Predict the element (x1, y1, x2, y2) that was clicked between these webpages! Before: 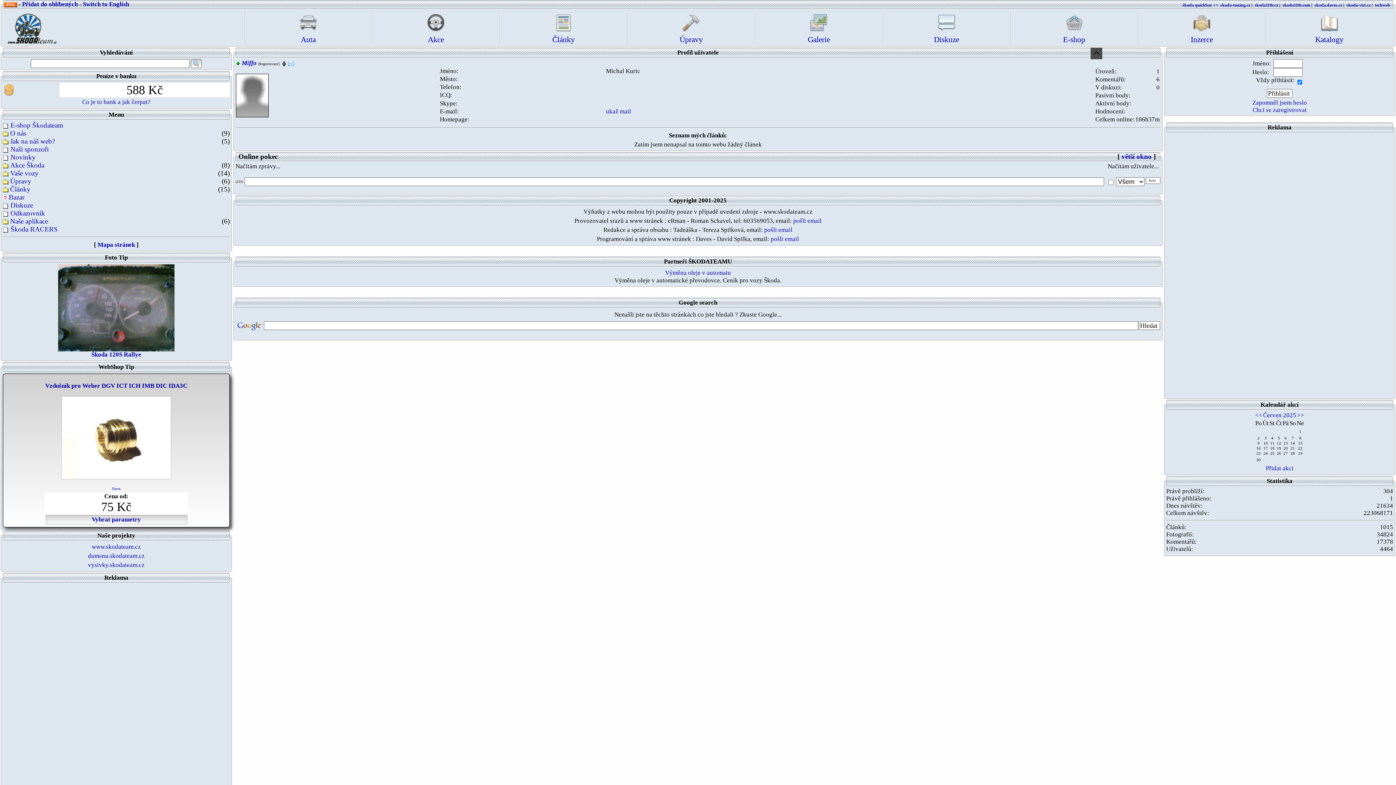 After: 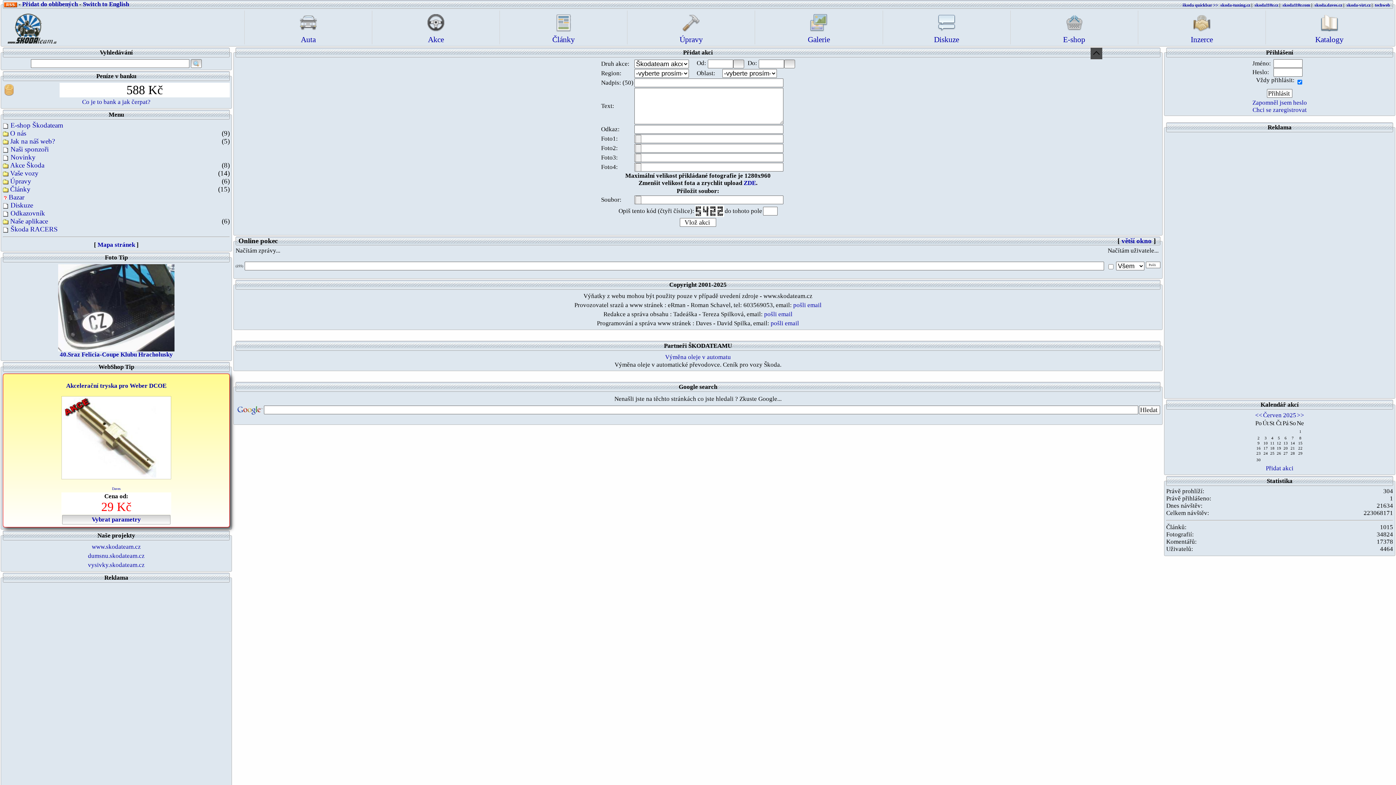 Action: bbox: (1266, 465, 1293, 472) label: Přidat akci